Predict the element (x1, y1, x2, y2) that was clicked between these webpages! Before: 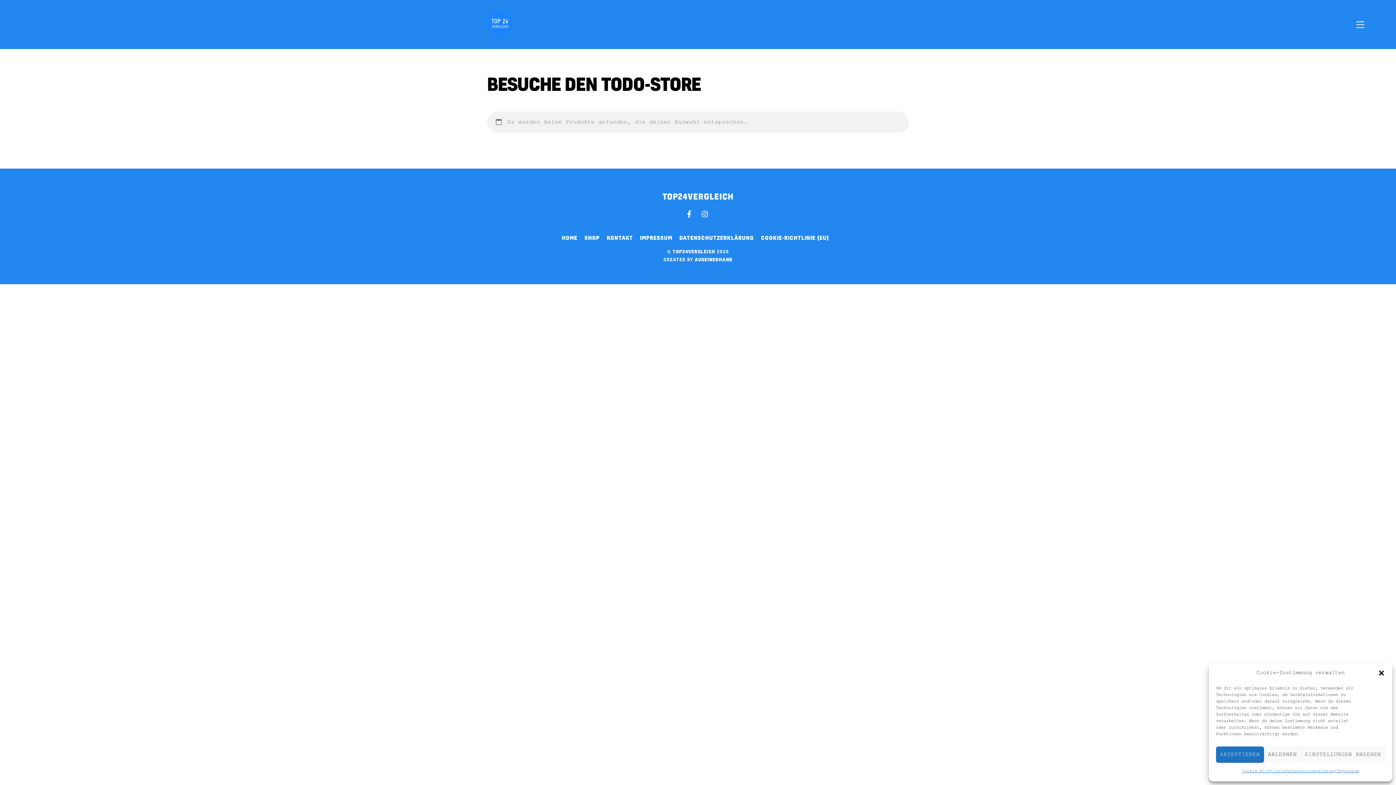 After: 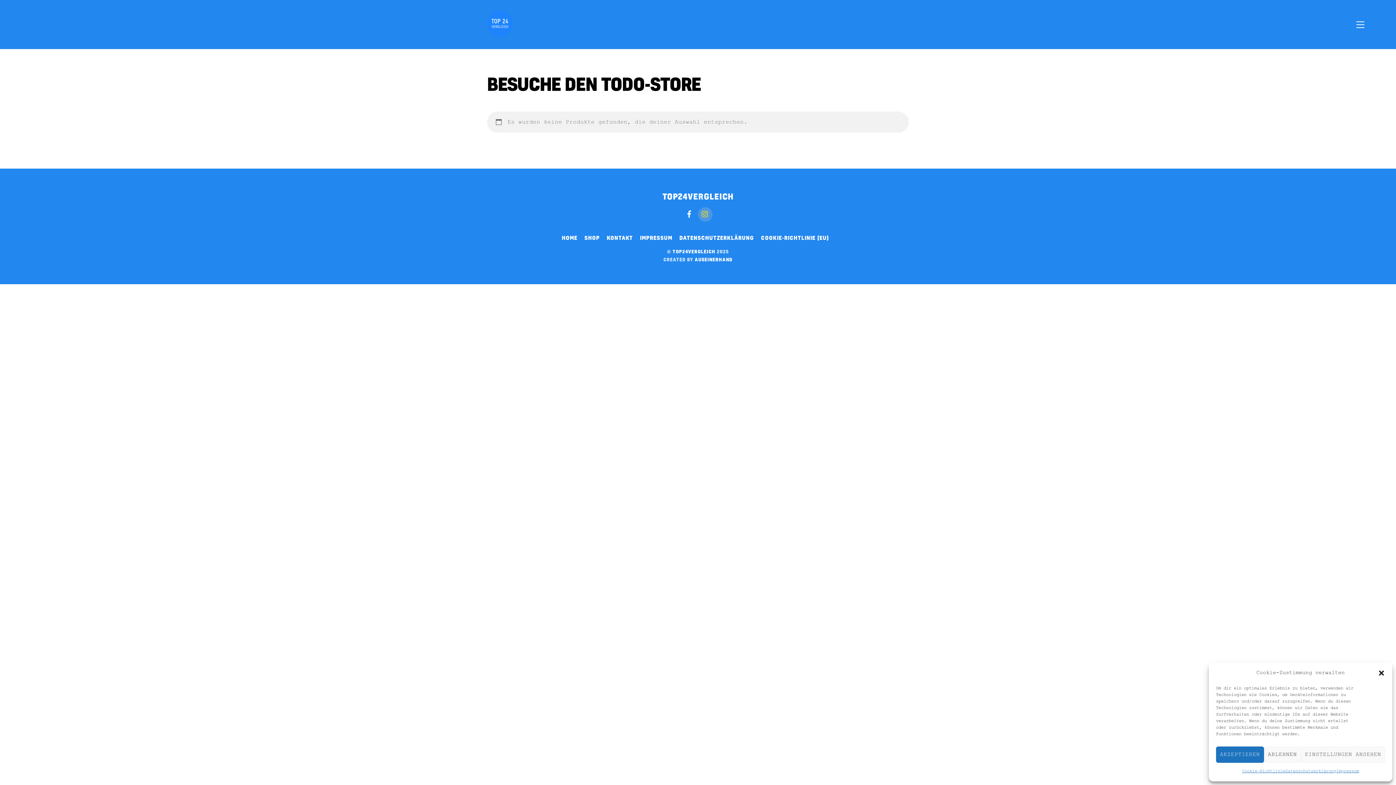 Action: bbox: (698, 210, 712, 217) label: instagram